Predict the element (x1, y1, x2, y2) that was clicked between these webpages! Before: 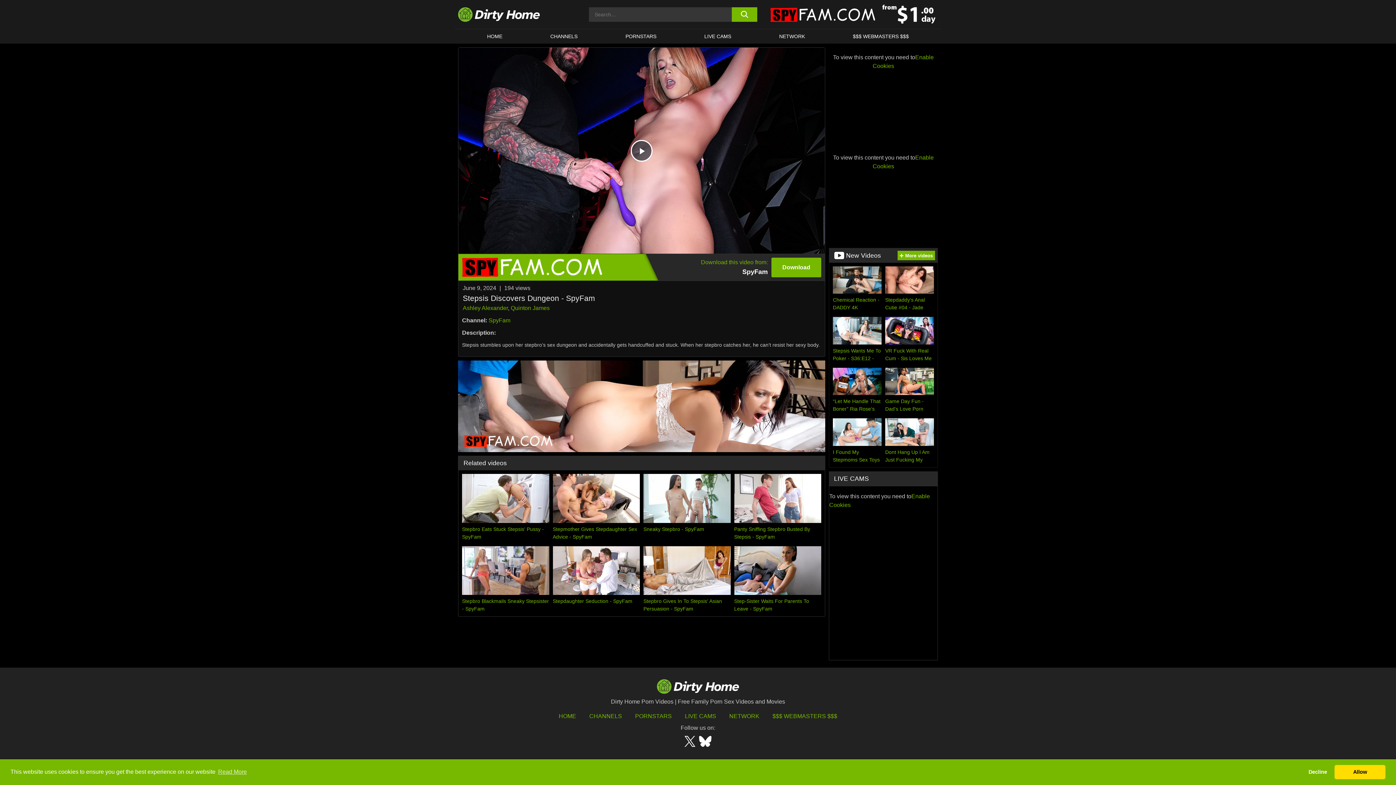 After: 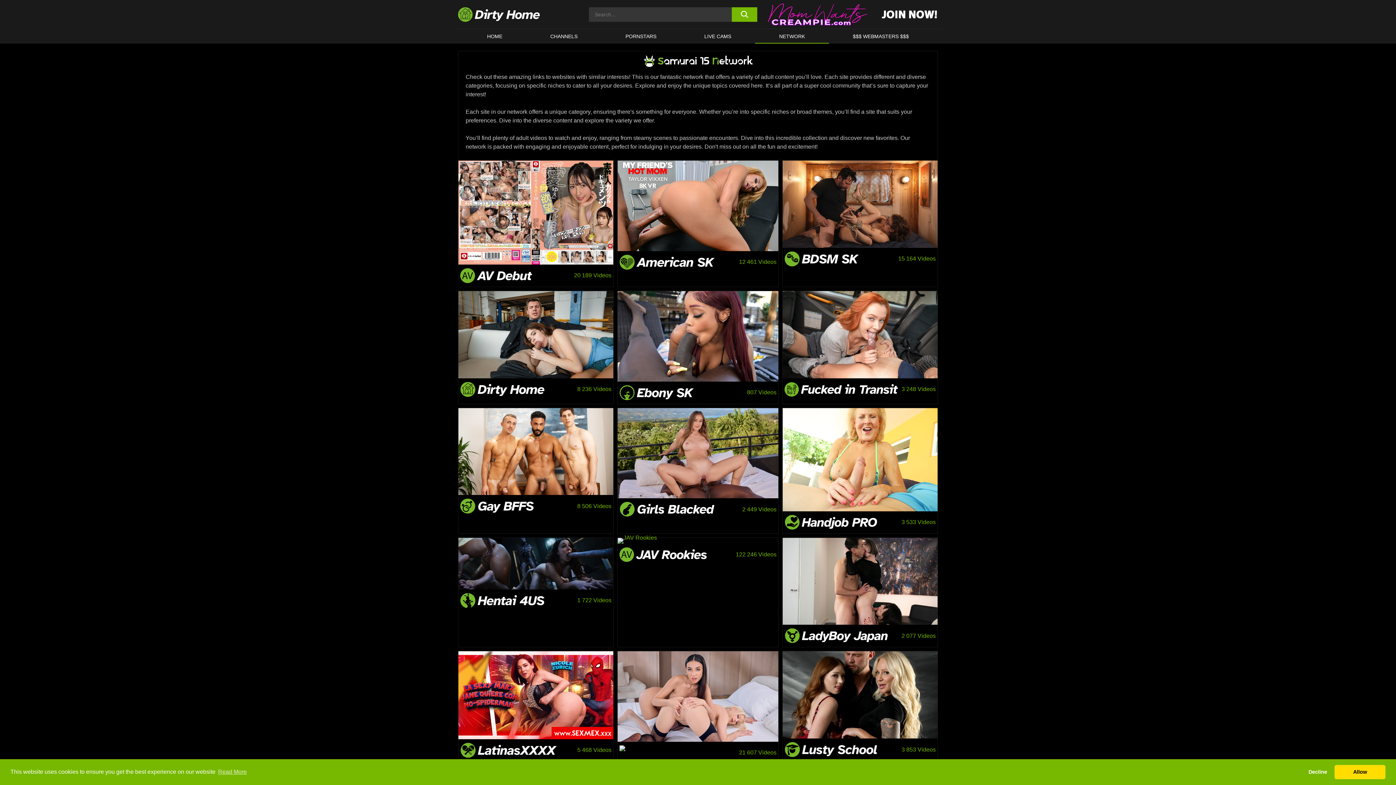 Action: bbox: (729, 713, 759, 719) label: NETWORK